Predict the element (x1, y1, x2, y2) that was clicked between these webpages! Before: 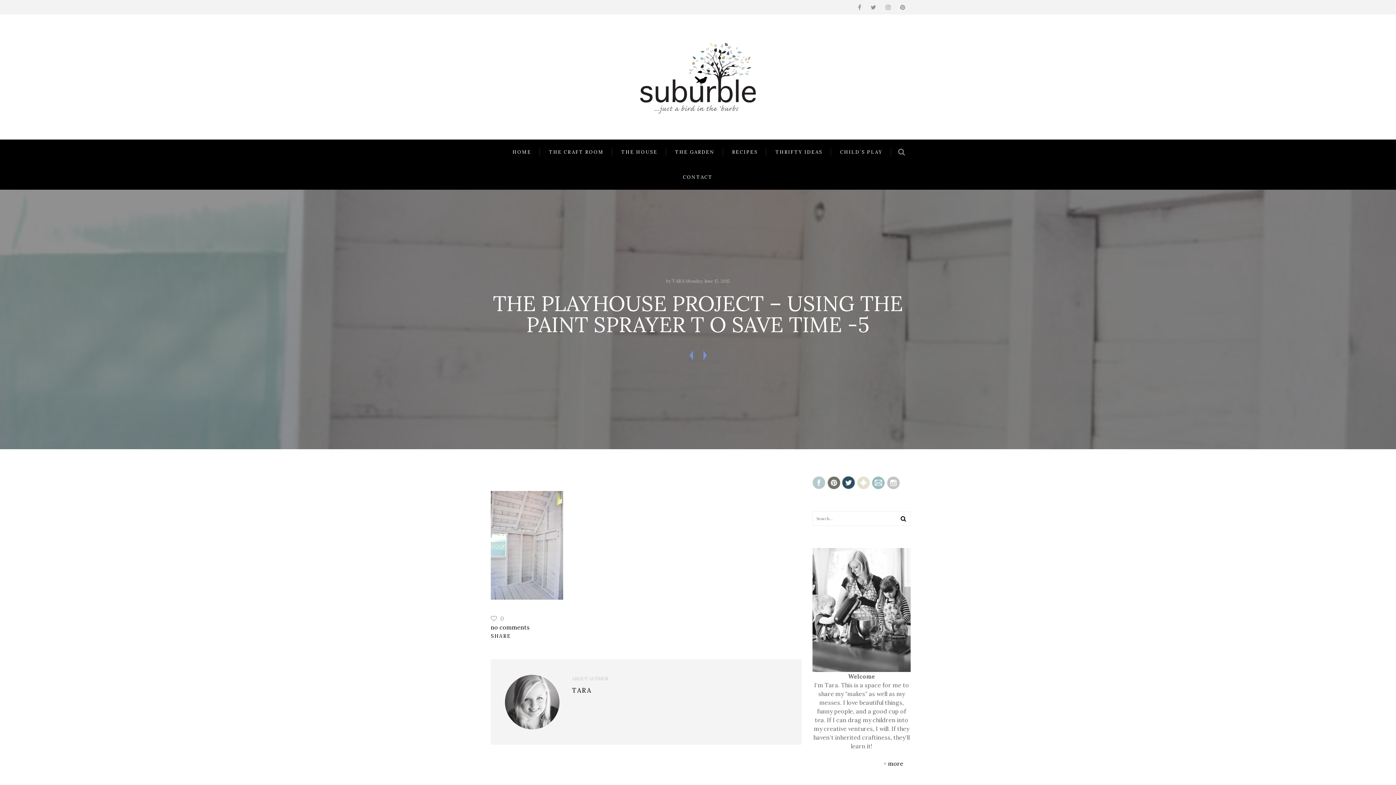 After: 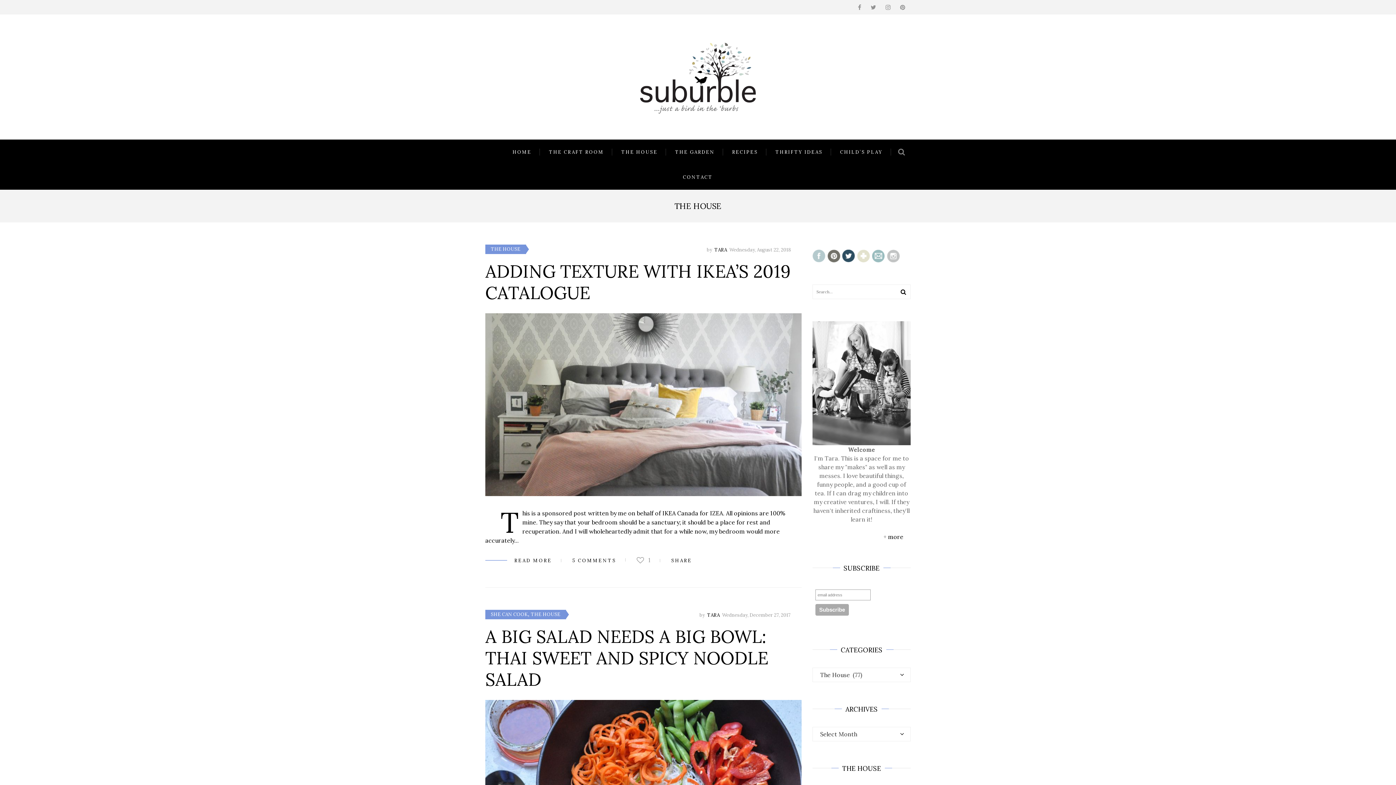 Action: bbox: (613, 148, 666, 155) label: THE HOUSE